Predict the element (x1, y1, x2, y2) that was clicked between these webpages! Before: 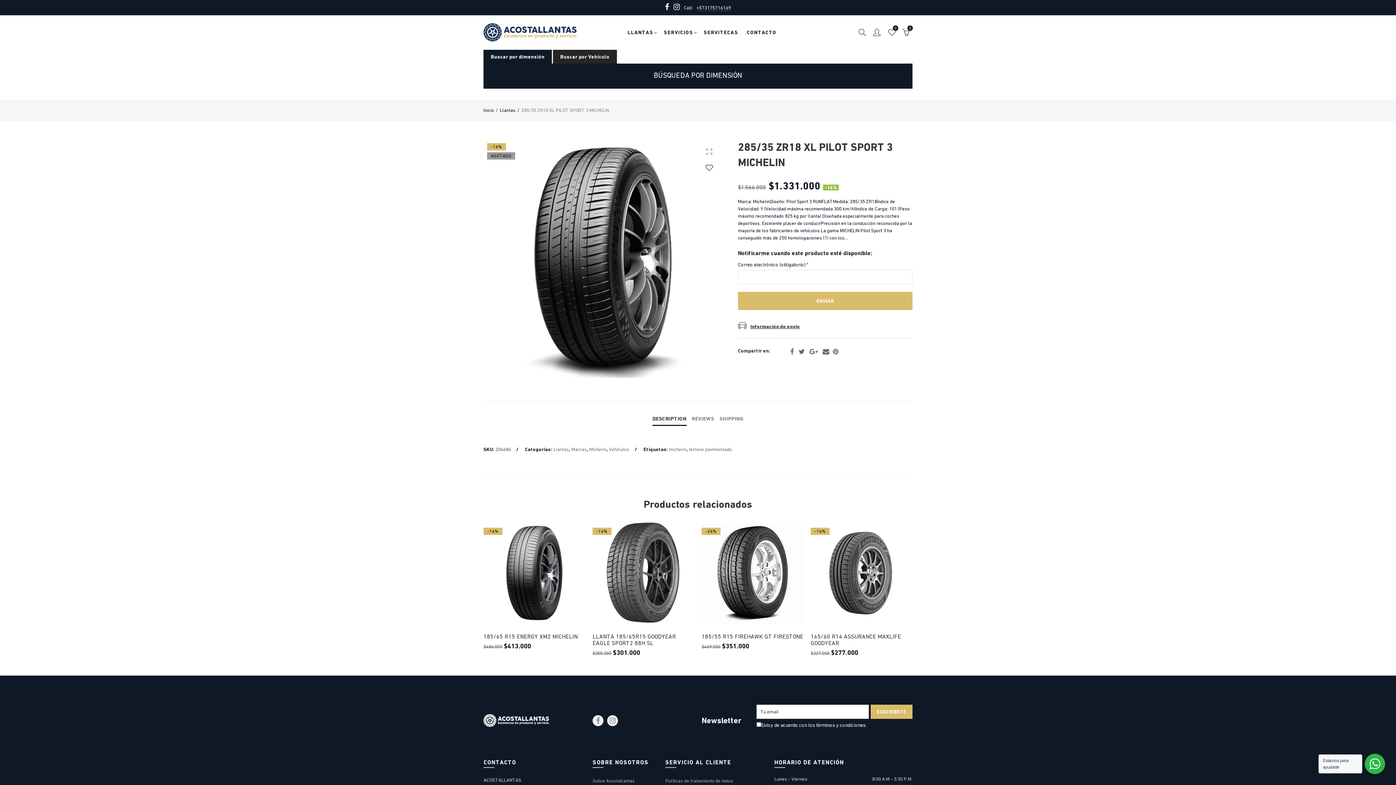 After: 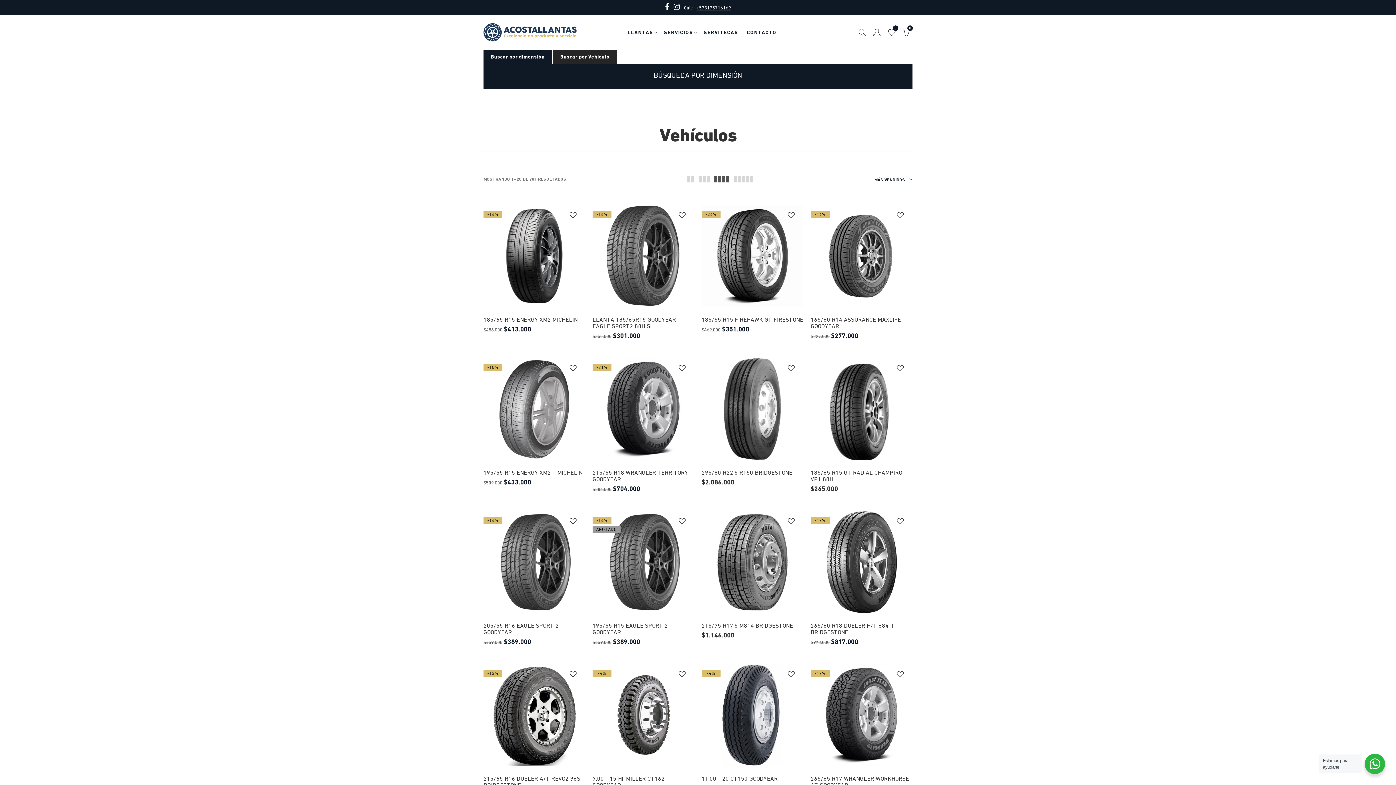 Action: label: Vehículos bbox: (609, 446, 629, 452)